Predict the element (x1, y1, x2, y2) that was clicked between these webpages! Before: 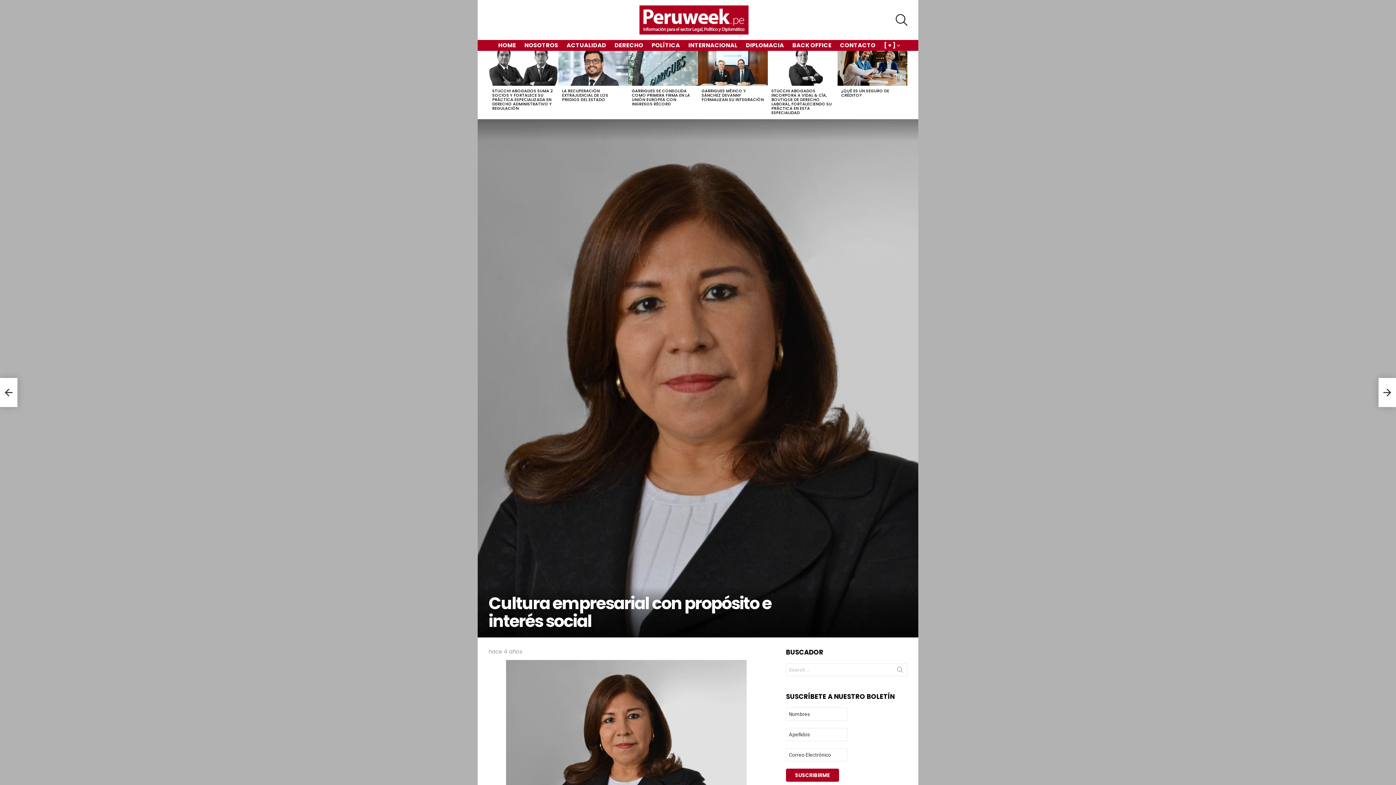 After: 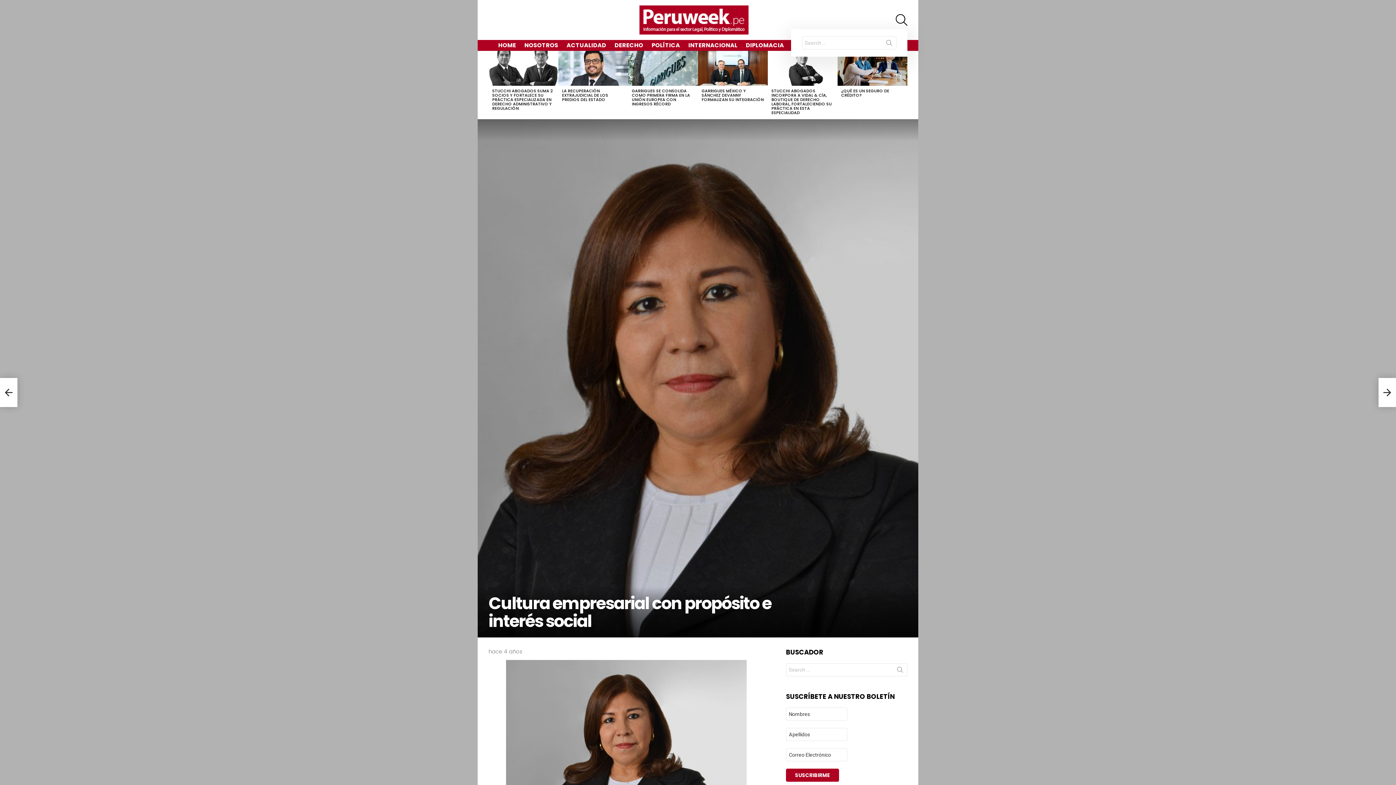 Action: label: SEARCH bbox: (896, 10, 907, 29)